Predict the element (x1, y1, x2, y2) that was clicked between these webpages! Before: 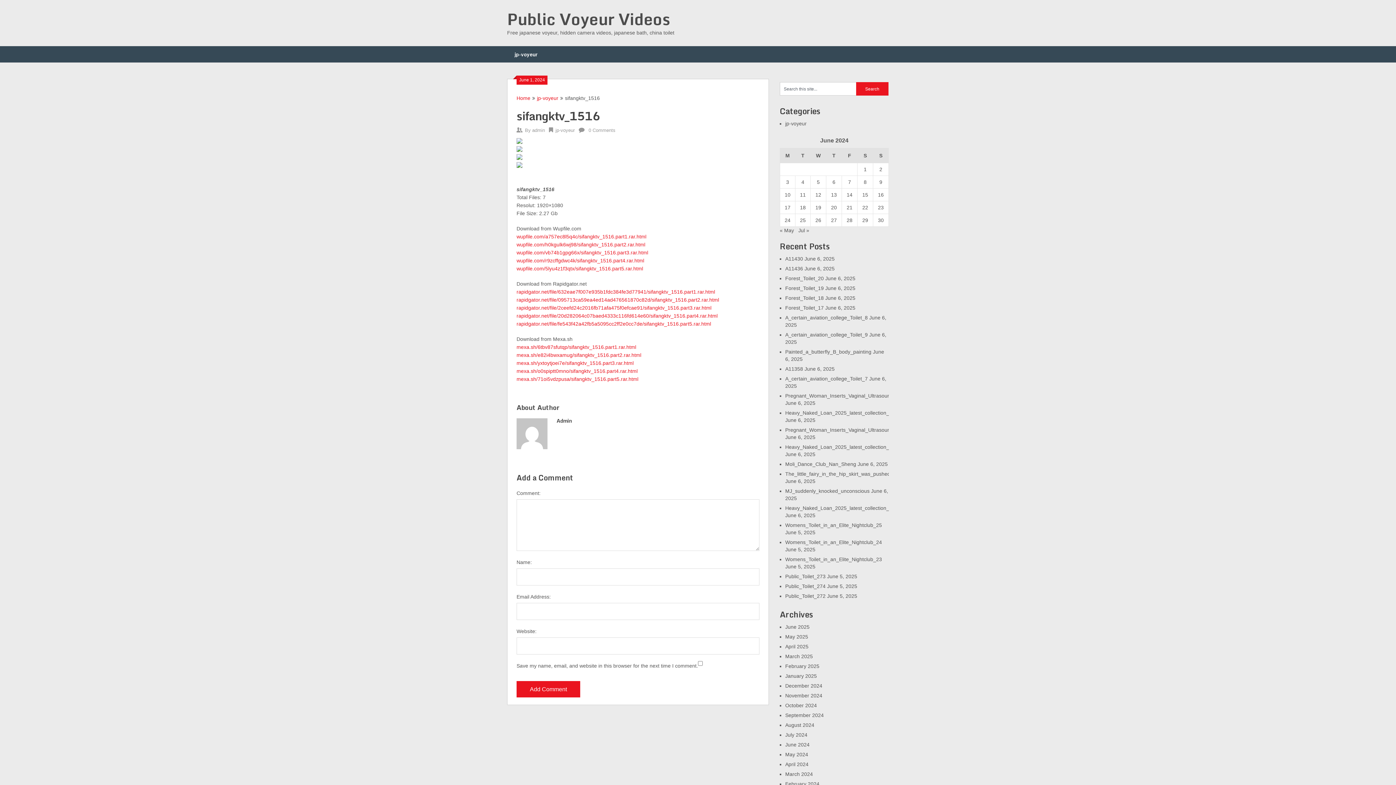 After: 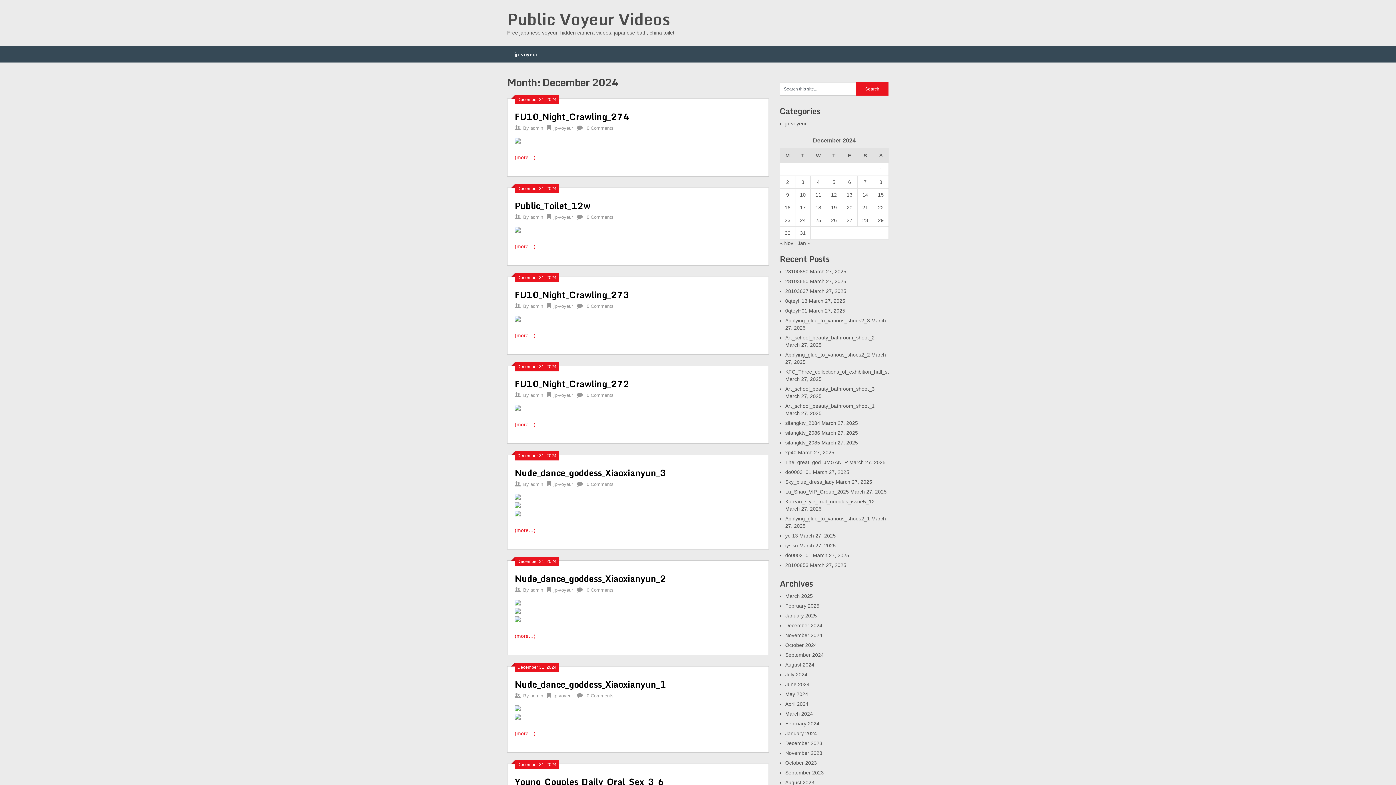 Action: bbox: (785, 683, 822, 689) label: December 2024